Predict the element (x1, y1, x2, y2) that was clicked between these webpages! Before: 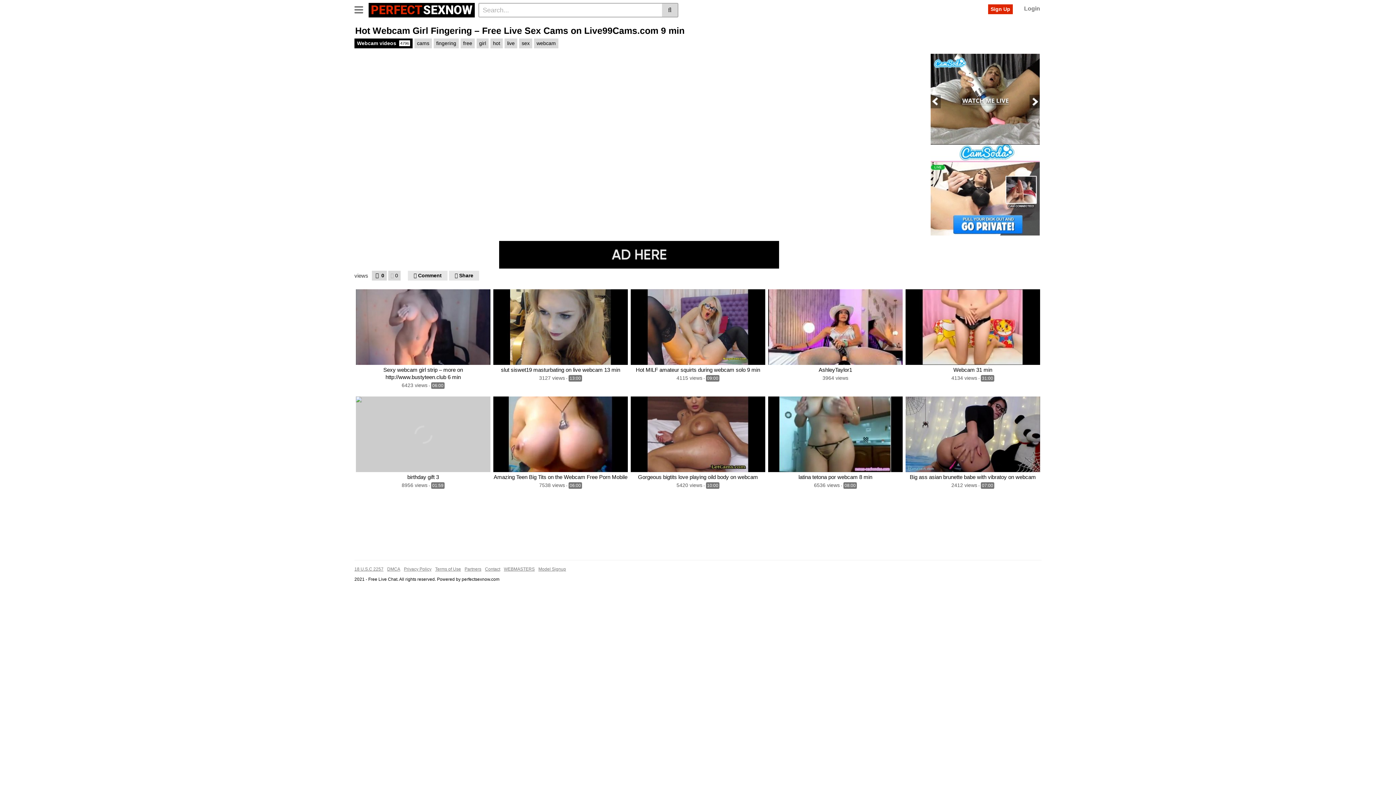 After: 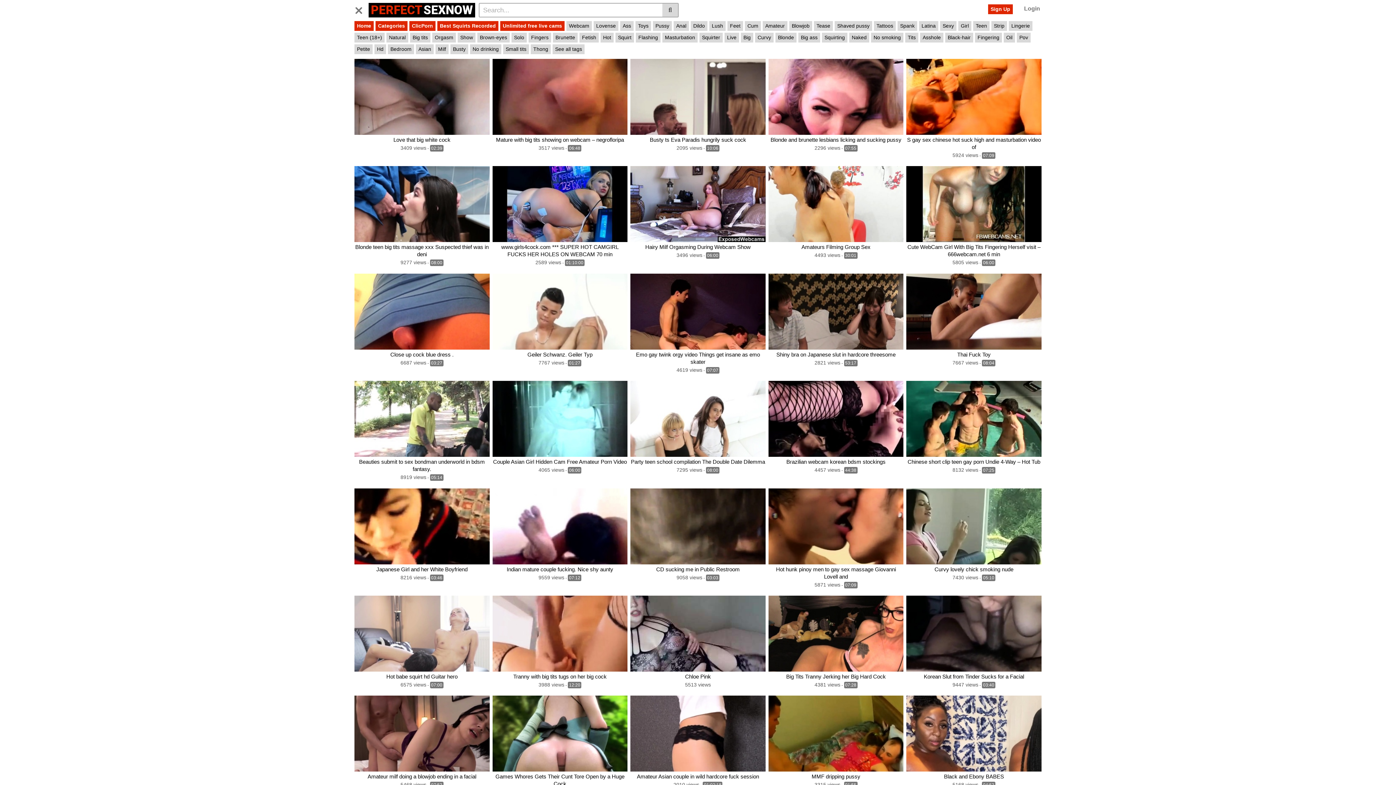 Action: bbox: (476, 38, 488, 48) label: girl